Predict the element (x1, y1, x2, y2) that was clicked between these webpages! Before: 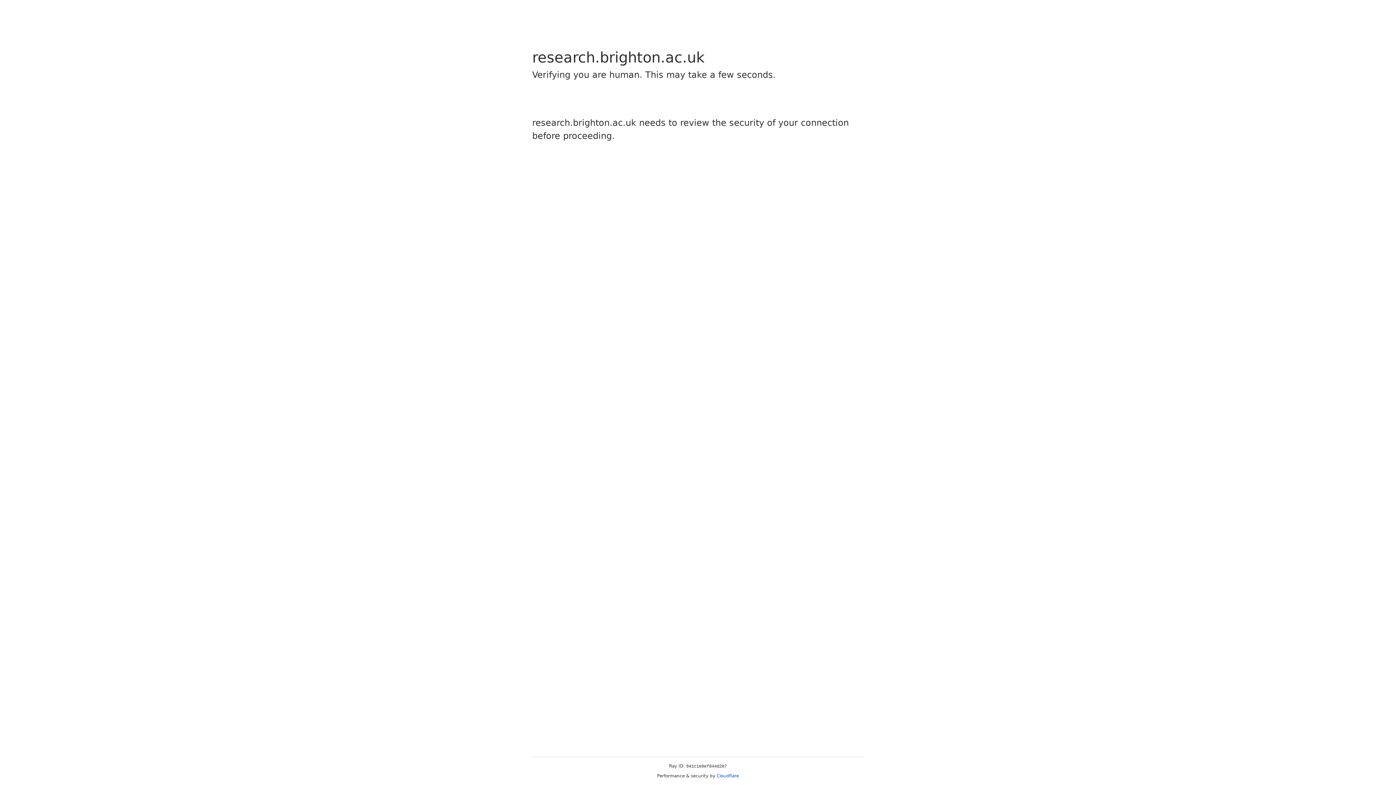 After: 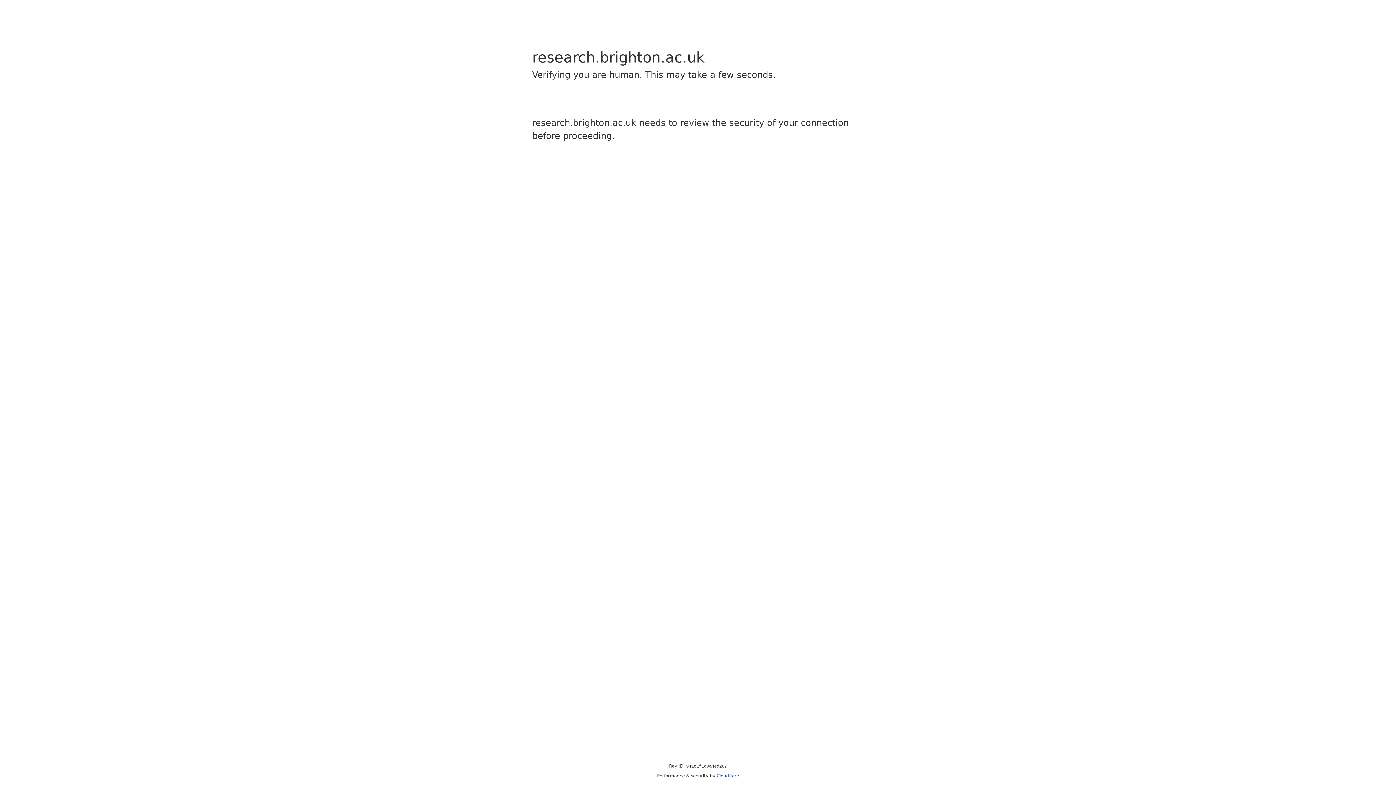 Action: bbox: (716, 773, 739, 778) label: Cloudflare